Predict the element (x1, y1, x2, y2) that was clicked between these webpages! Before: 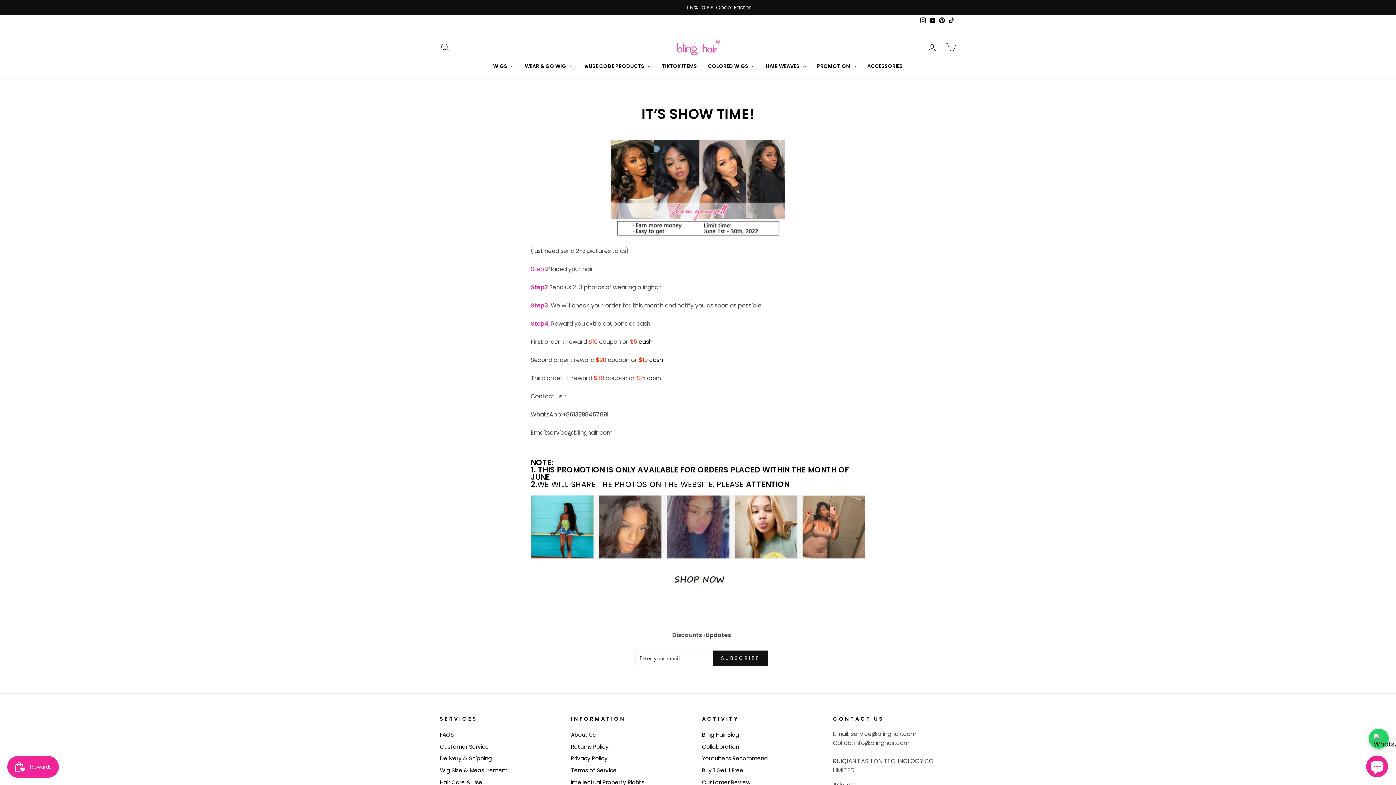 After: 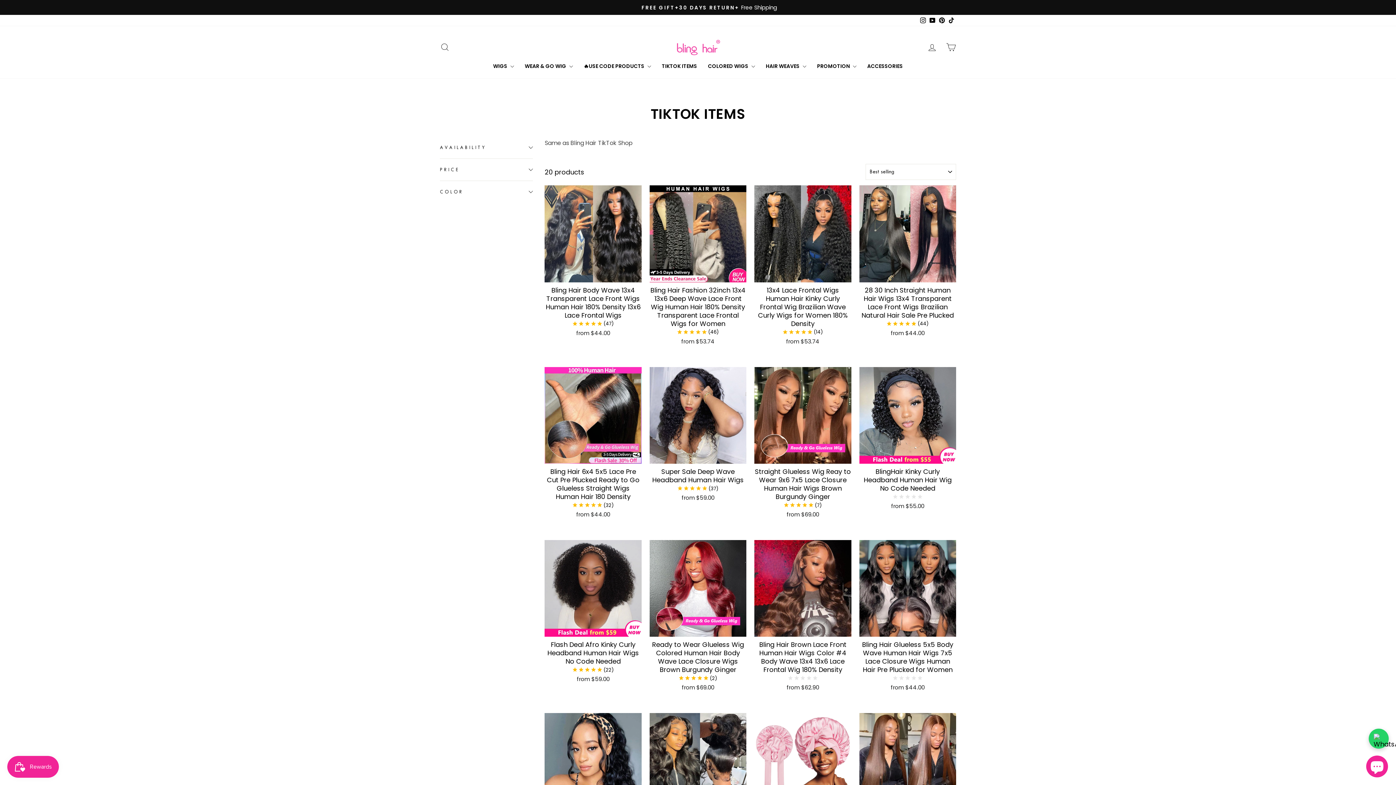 Action: bbox: (656, 60, 702, 71) label: TIKTOK ITEMS